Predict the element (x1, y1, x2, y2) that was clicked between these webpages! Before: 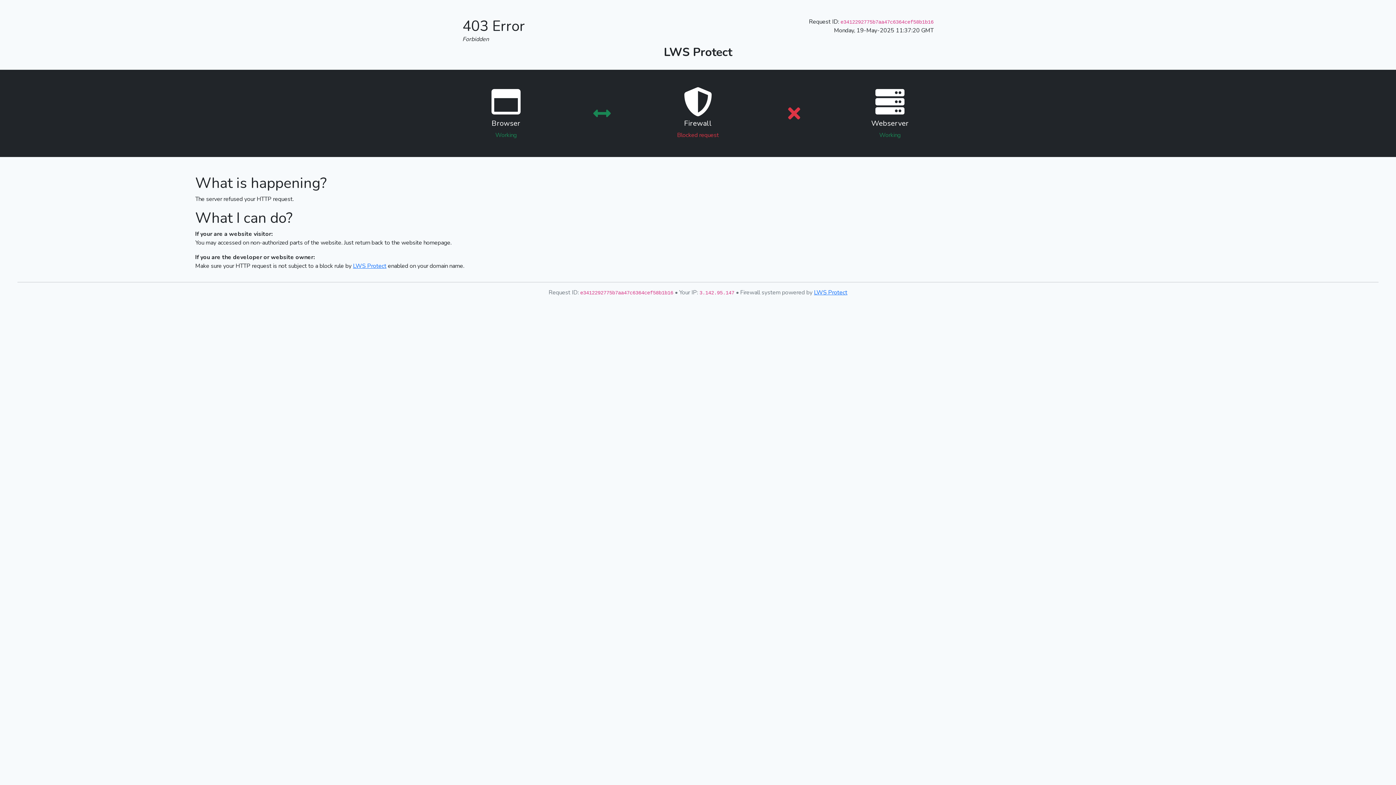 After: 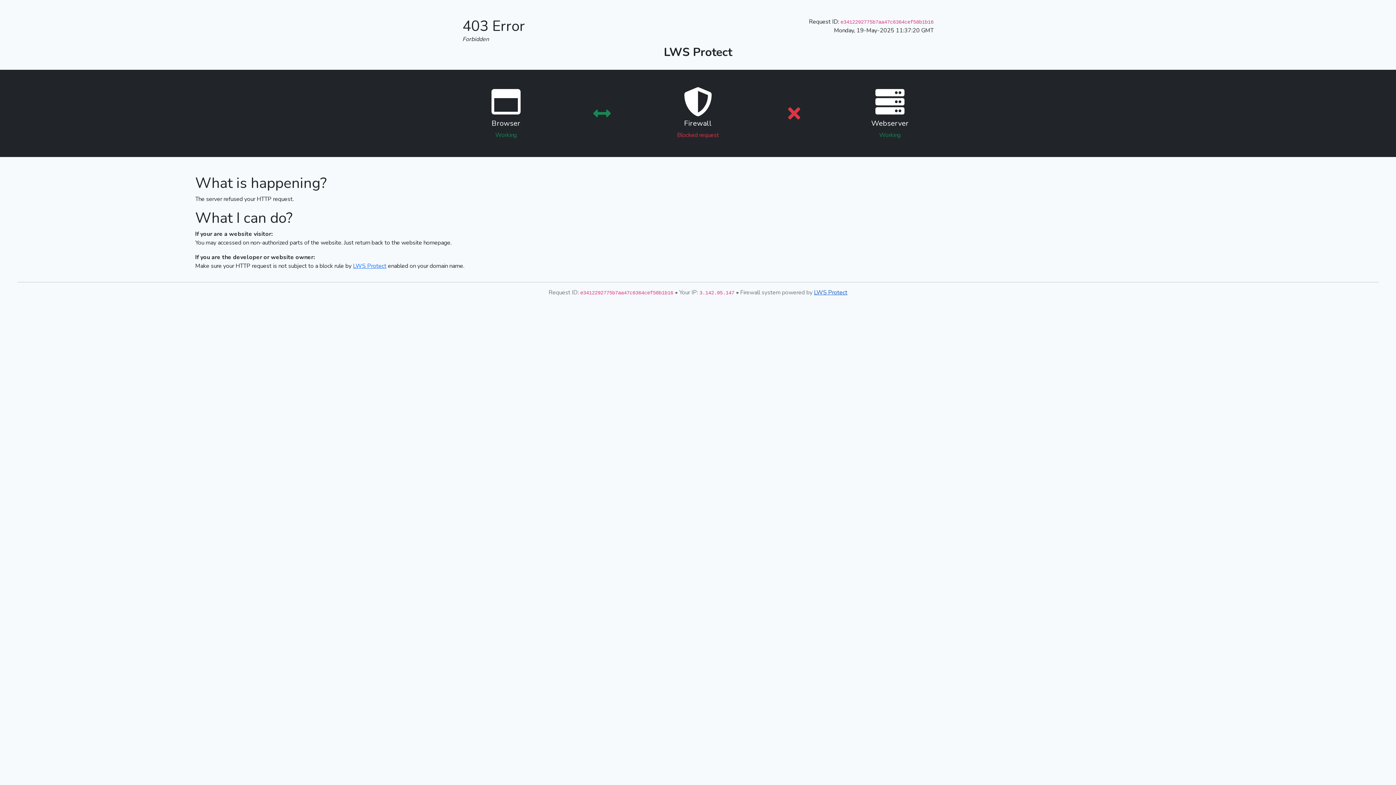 Action: bbox: (814, 288, 847, 296) label: LWS Protect